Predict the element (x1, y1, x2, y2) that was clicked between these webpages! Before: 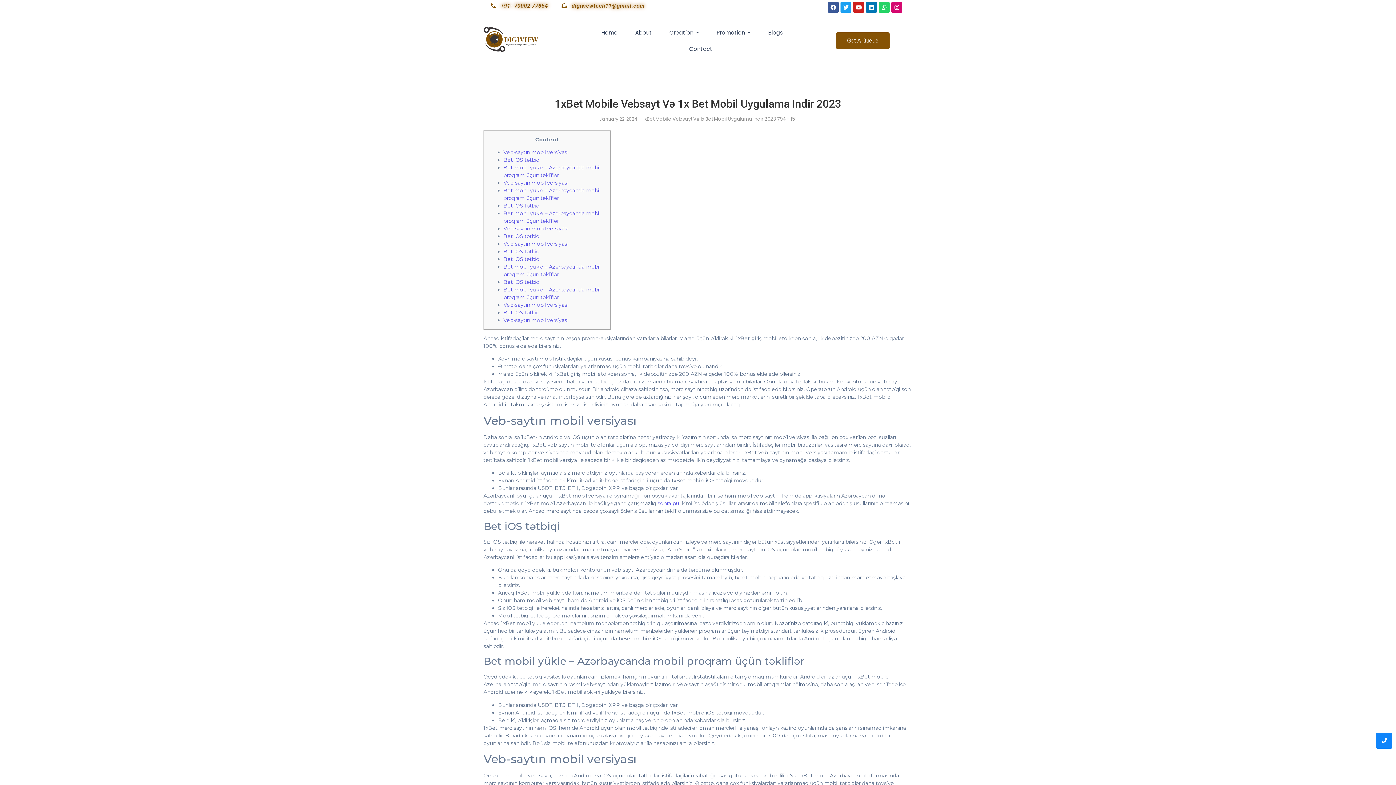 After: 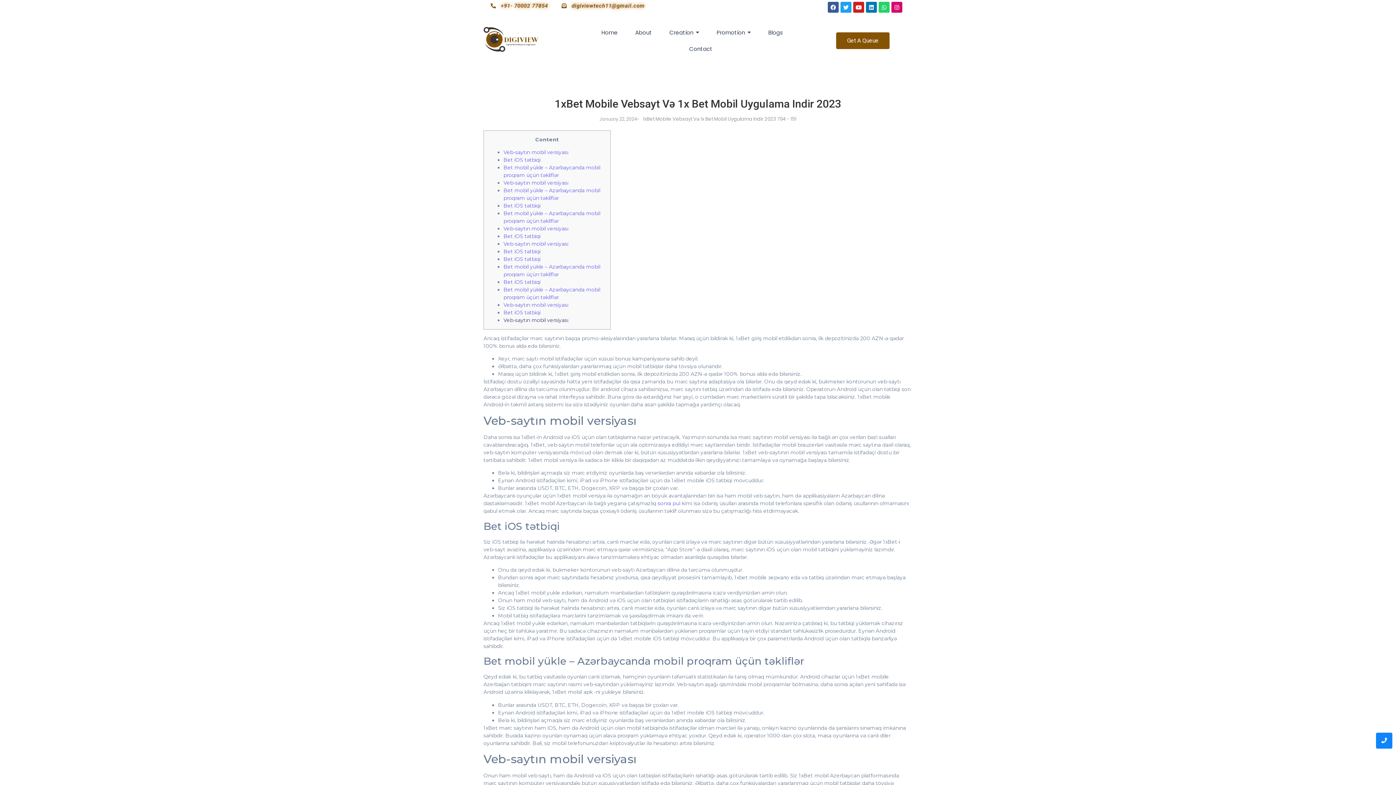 Action: label: Veb-saytın mobil versiyası bbox: (503, 317, 568, 323)